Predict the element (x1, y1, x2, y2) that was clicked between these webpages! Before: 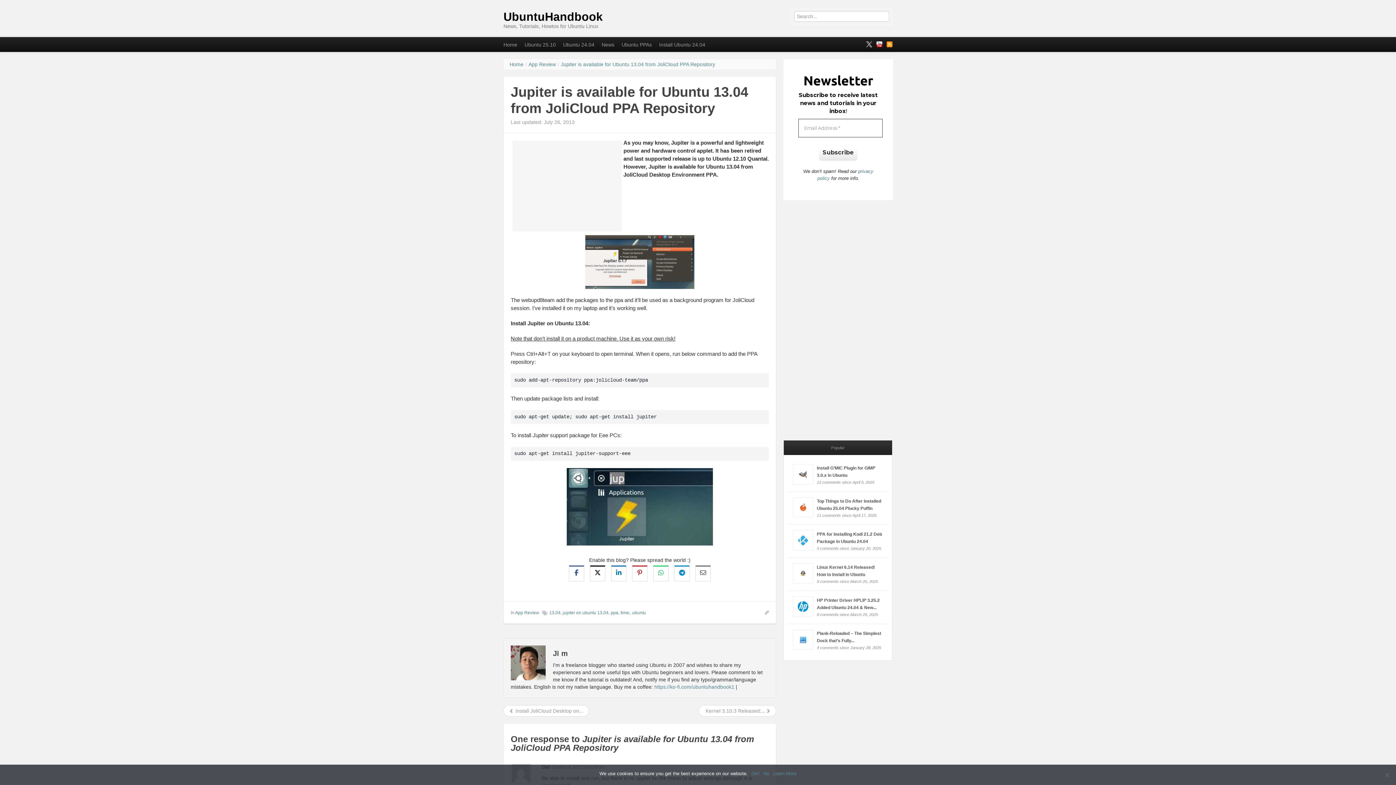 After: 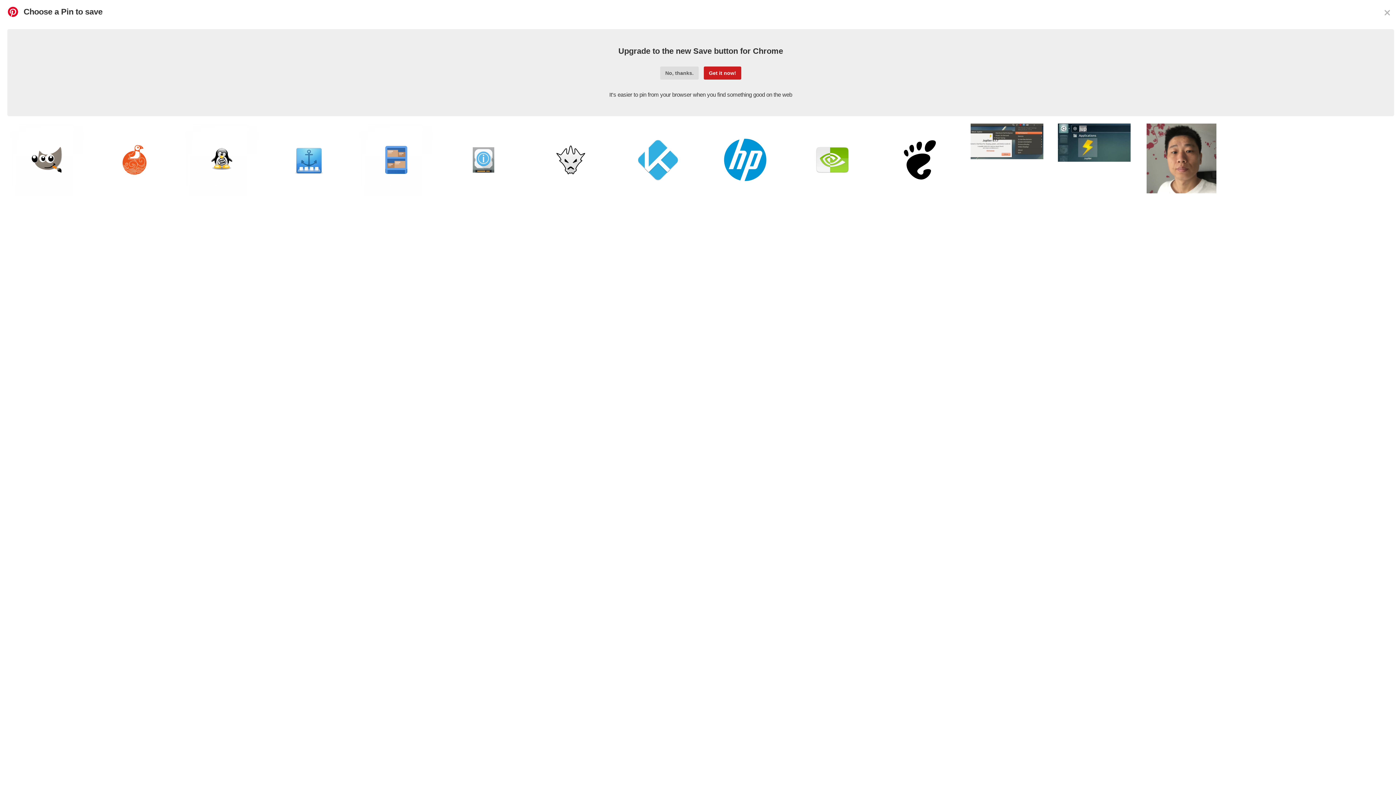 Action: bbox: (632, 565, 647, 581)